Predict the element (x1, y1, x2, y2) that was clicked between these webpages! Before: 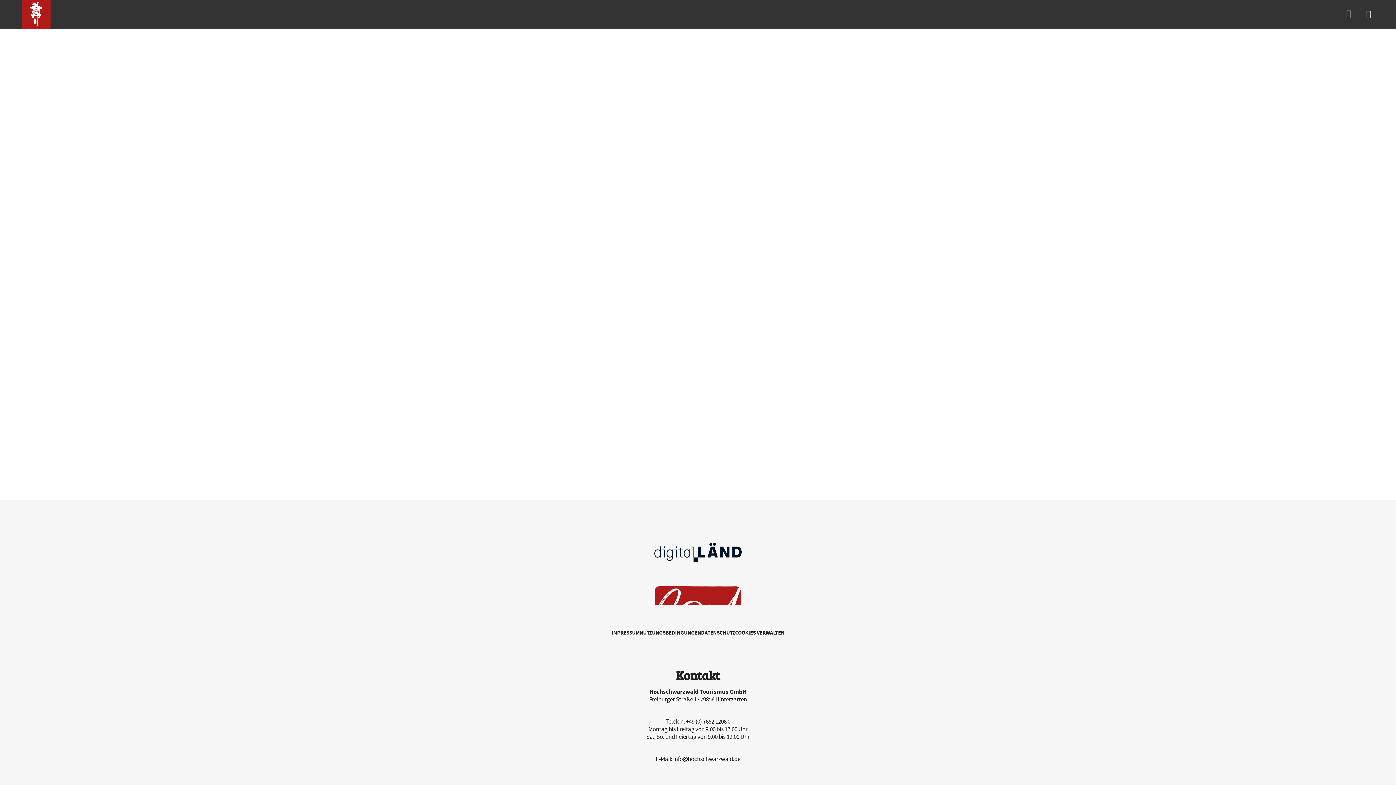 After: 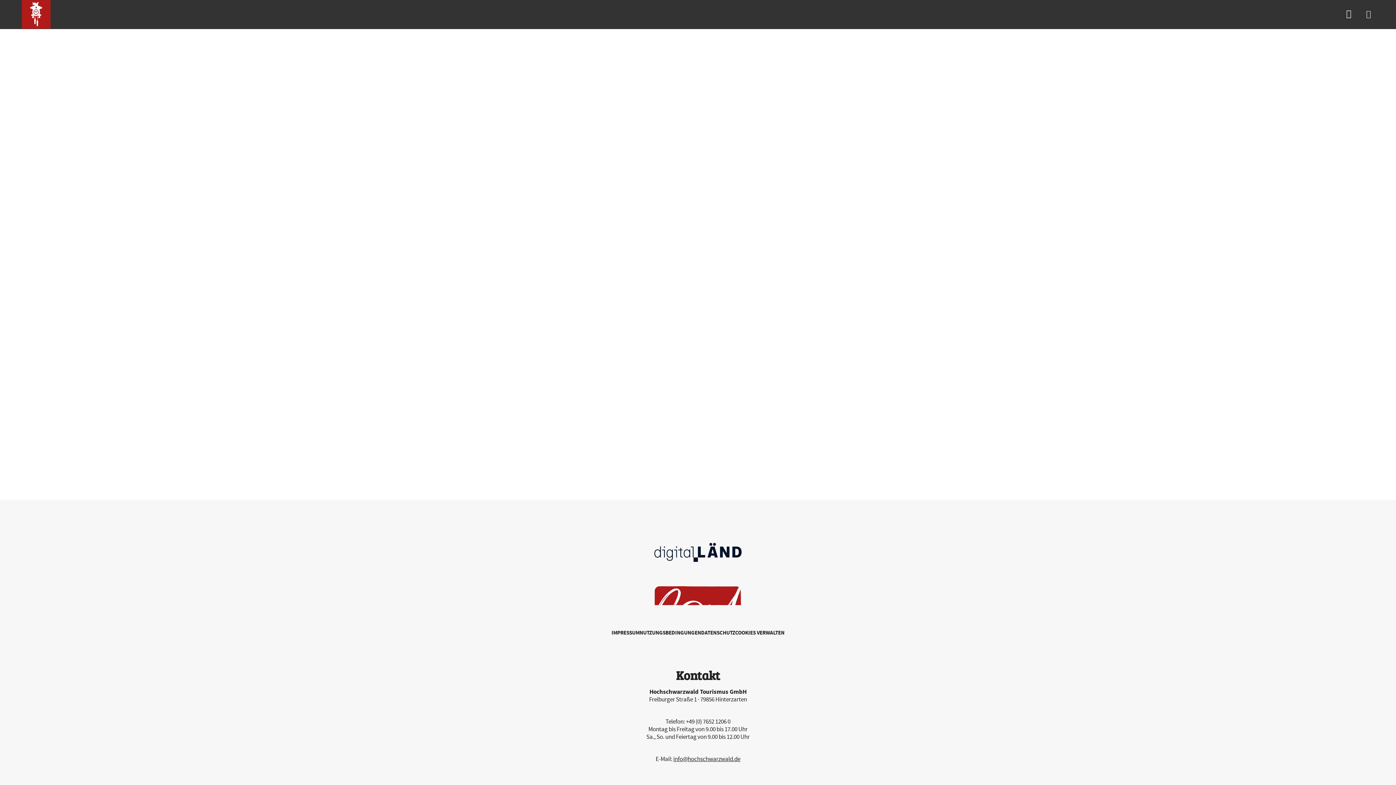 Action: bbox: (673, 755, 740, 763) label: info@hochschwarzwald.de